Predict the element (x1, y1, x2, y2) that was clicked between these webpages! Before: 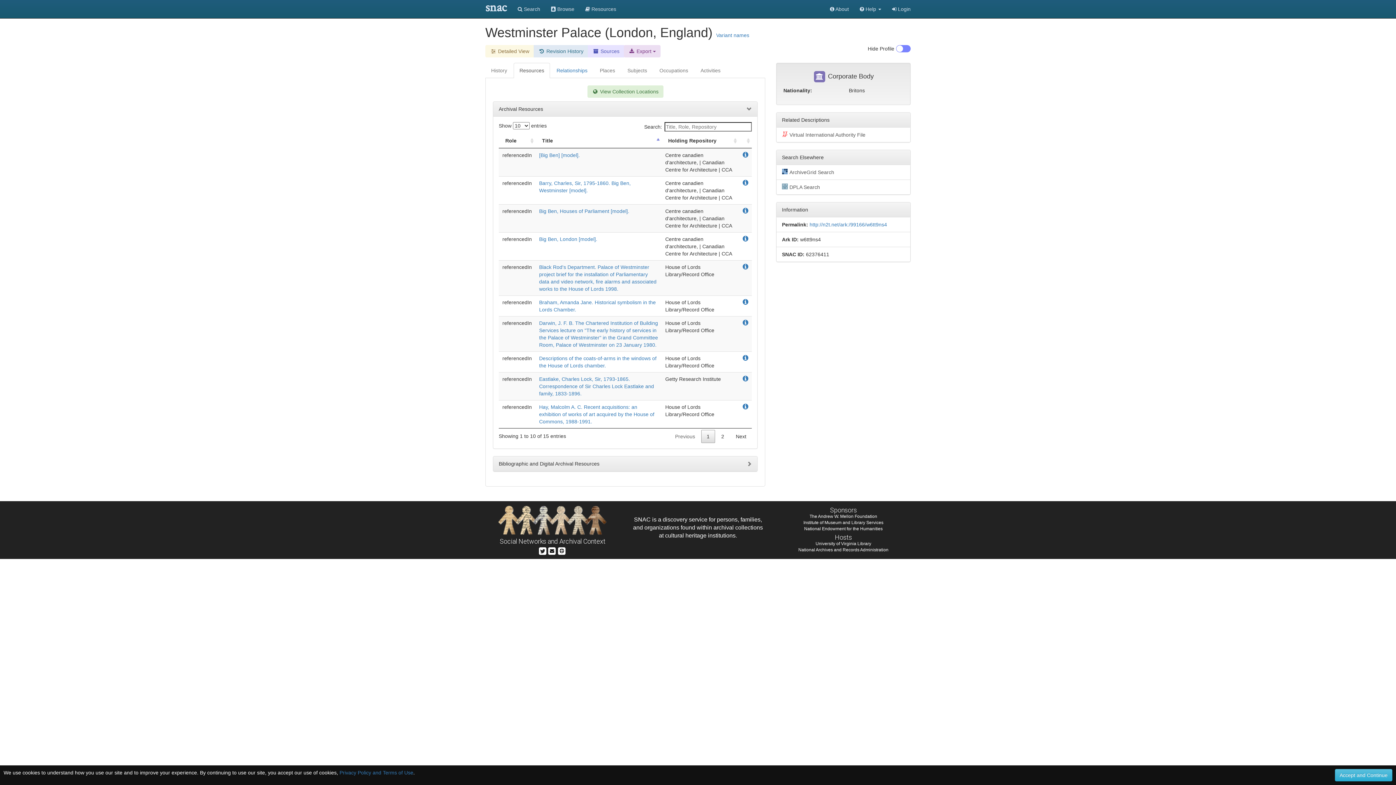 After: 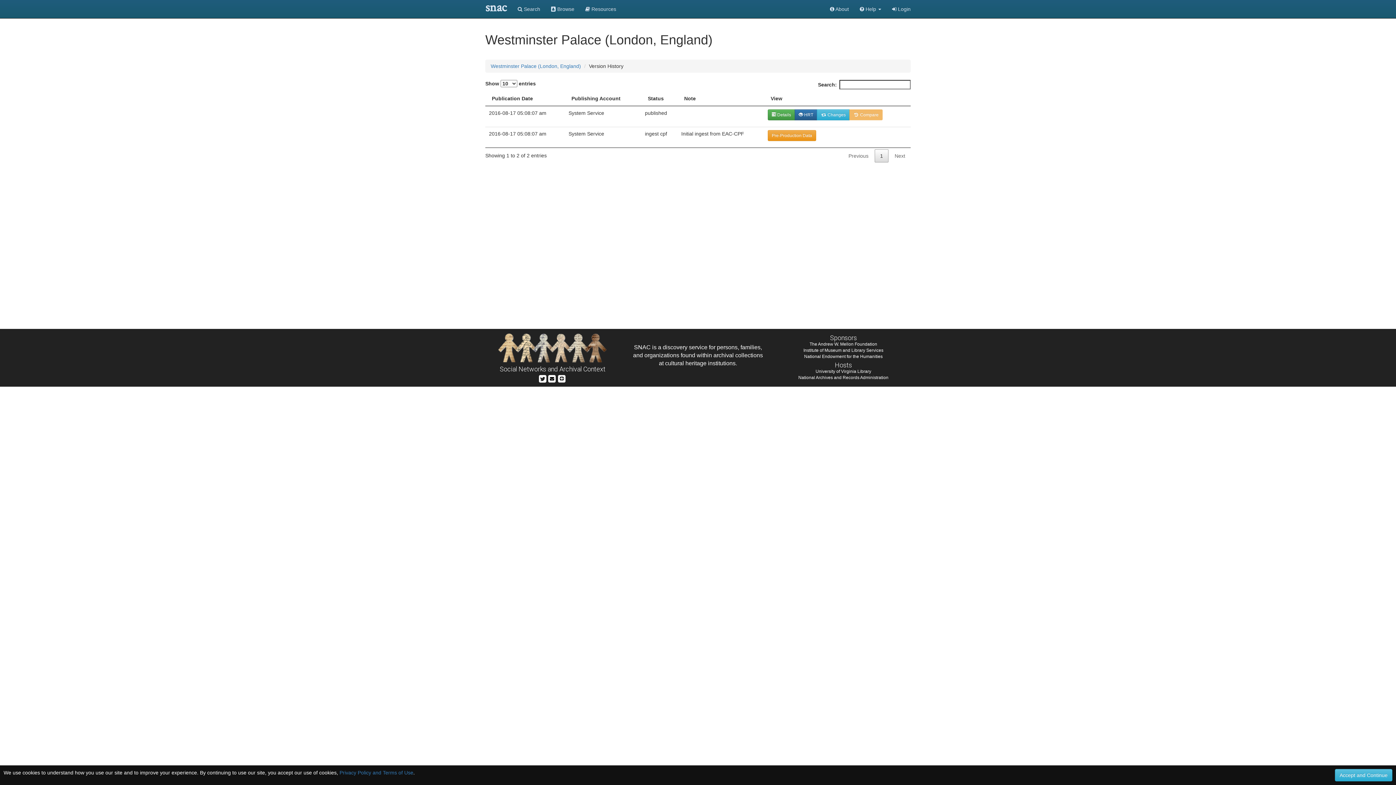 Action: bbox: (533, 45, 588, 57) label:  Revision History